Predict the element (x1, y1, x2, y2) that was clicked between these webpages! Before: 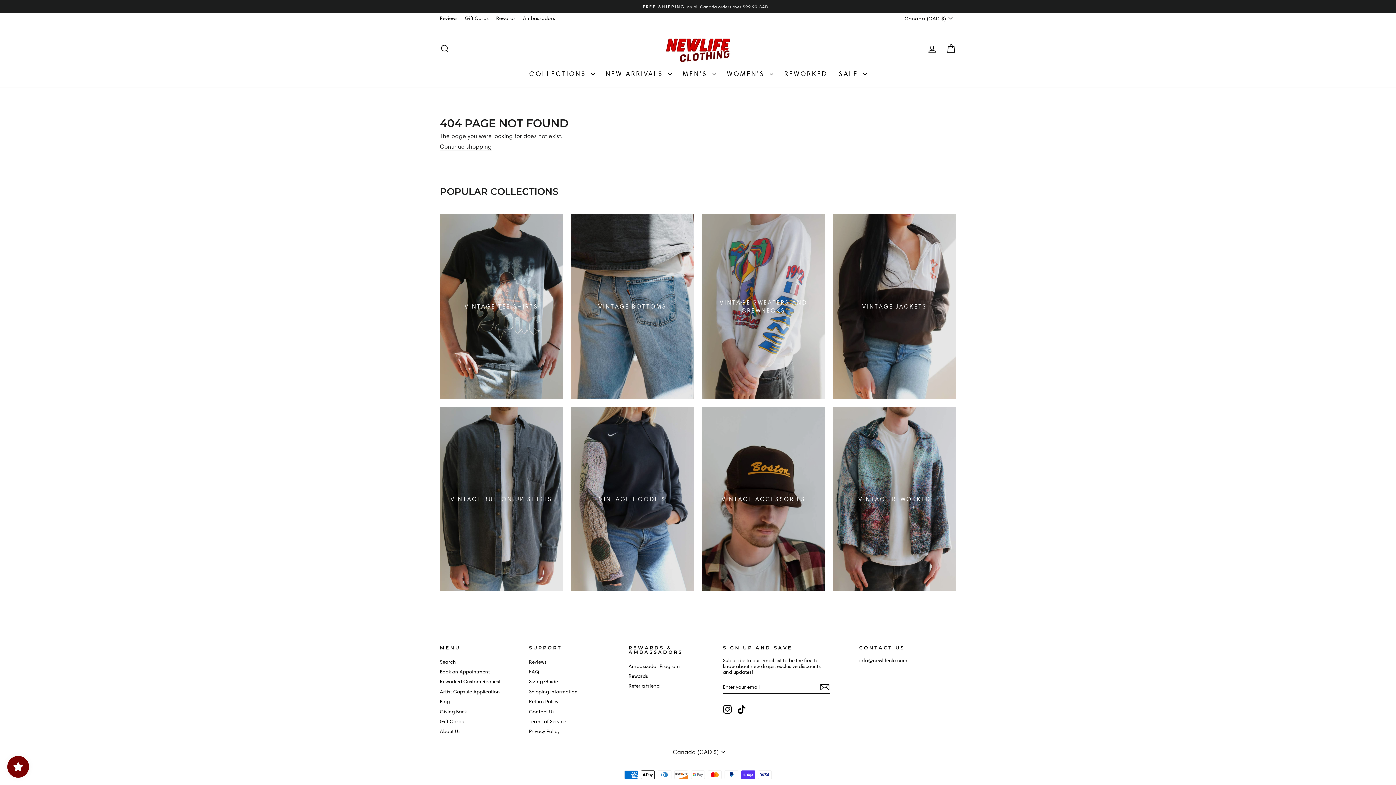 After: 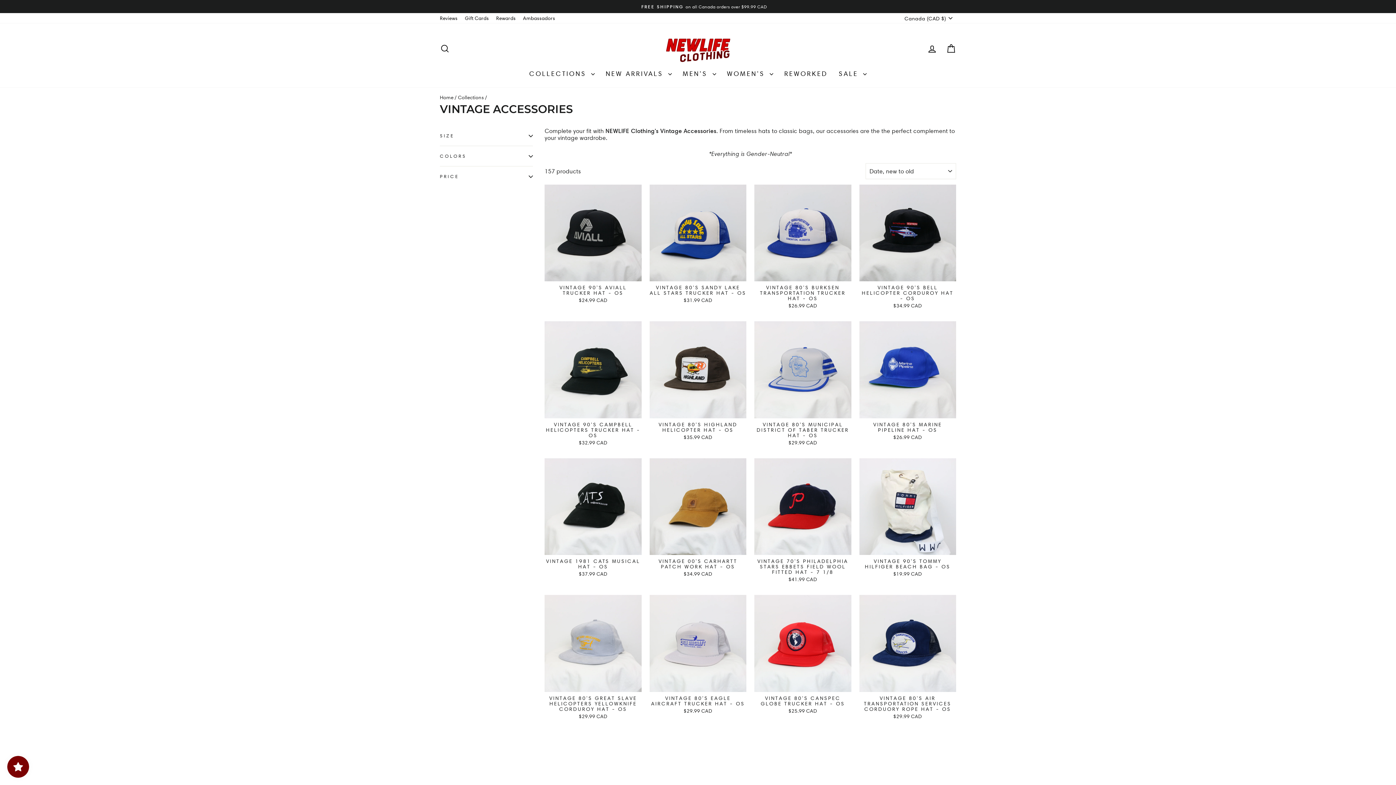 Action: label: VINTAGE ACCESSORIES bbox: (702, 406, 825, 591)